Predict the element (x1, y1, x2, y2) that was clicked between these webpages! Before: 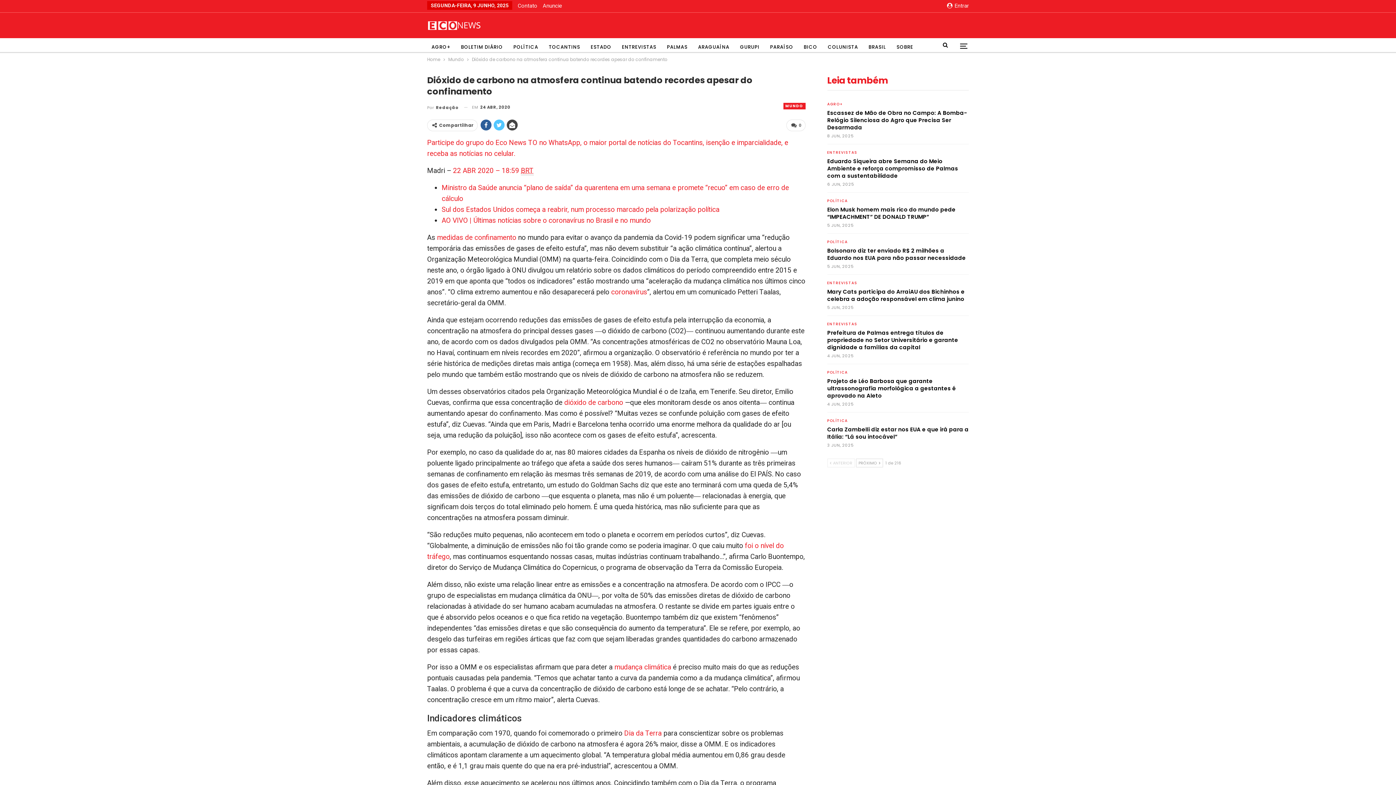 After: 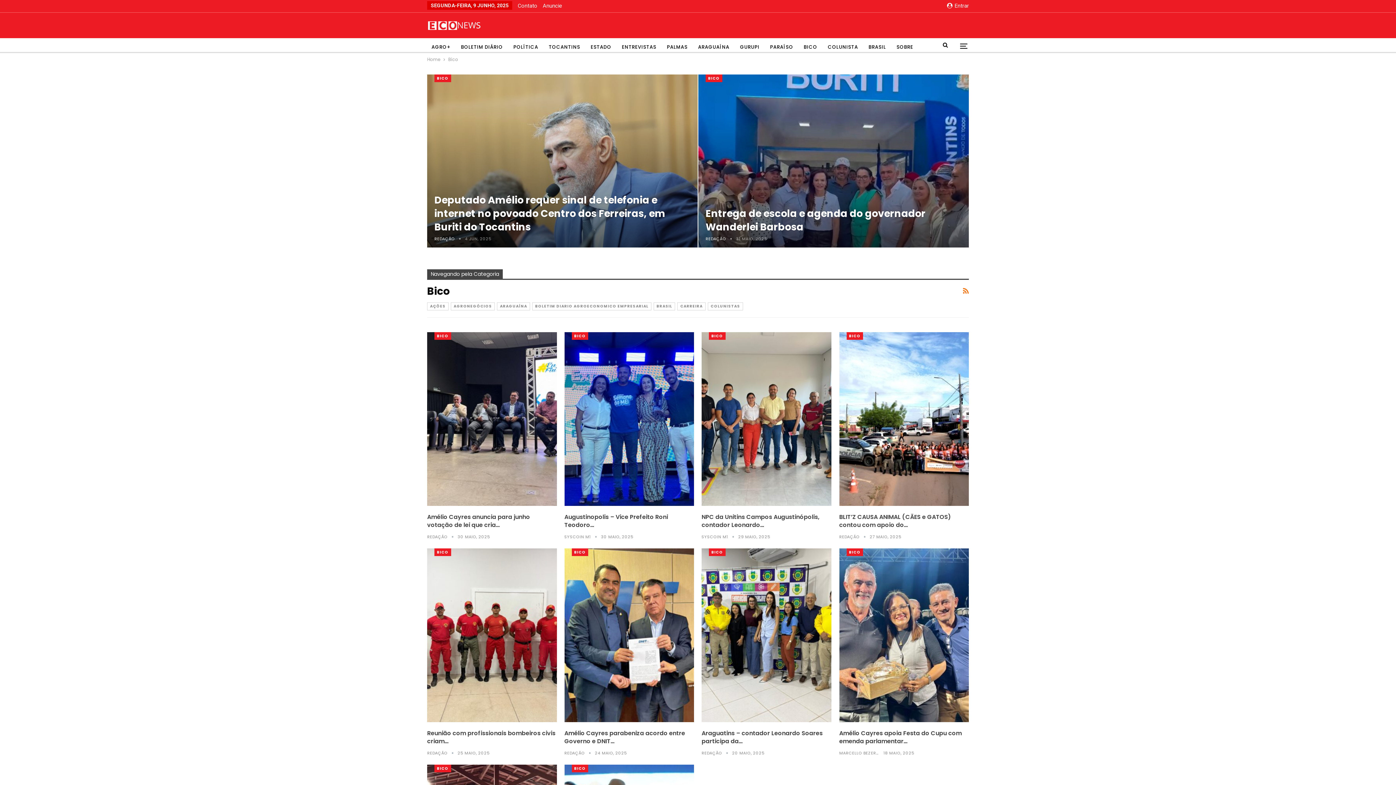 Action: bbox: (799, 38, 821, 56) label: BICO